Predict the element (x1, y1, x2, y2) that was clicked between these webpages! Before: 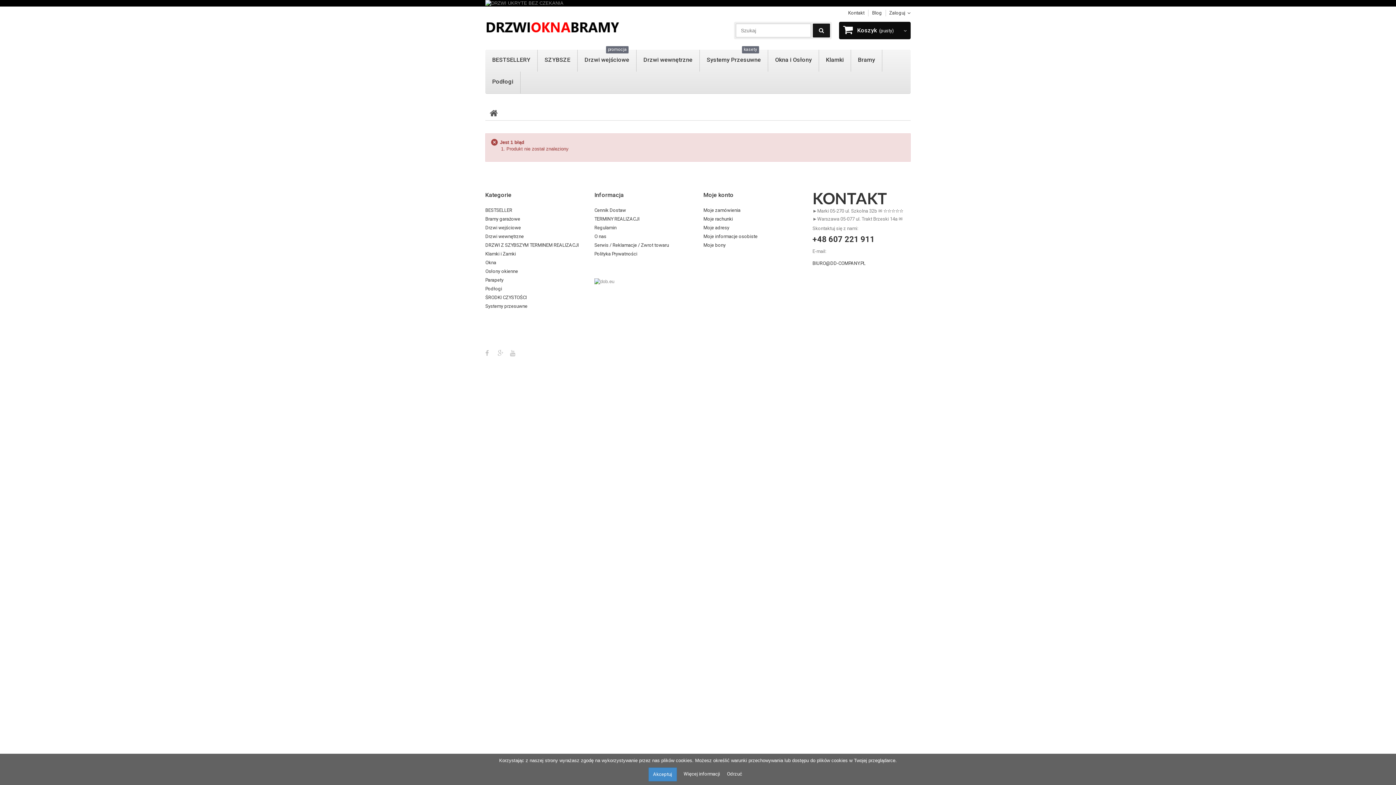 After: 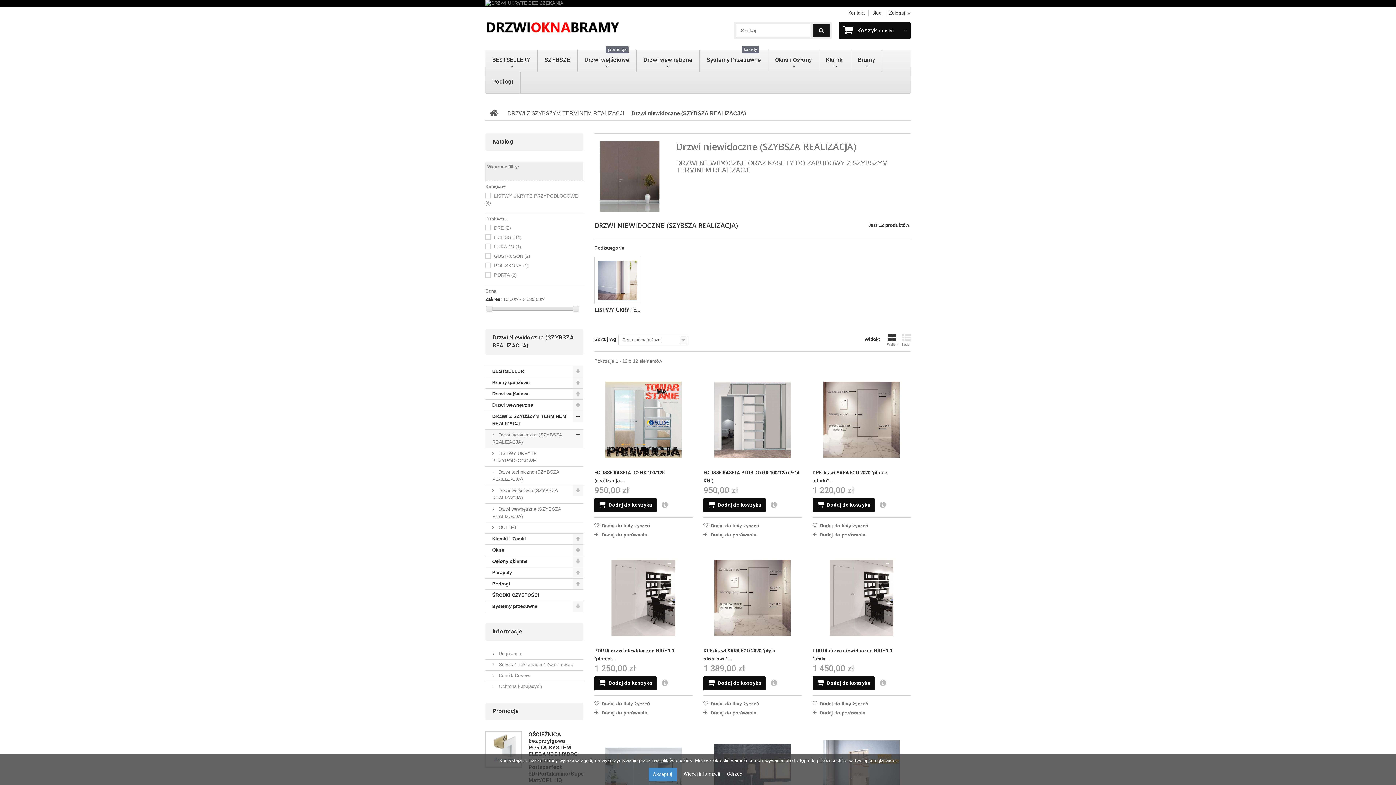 Action: bbox: (485, 0, 910, 6)